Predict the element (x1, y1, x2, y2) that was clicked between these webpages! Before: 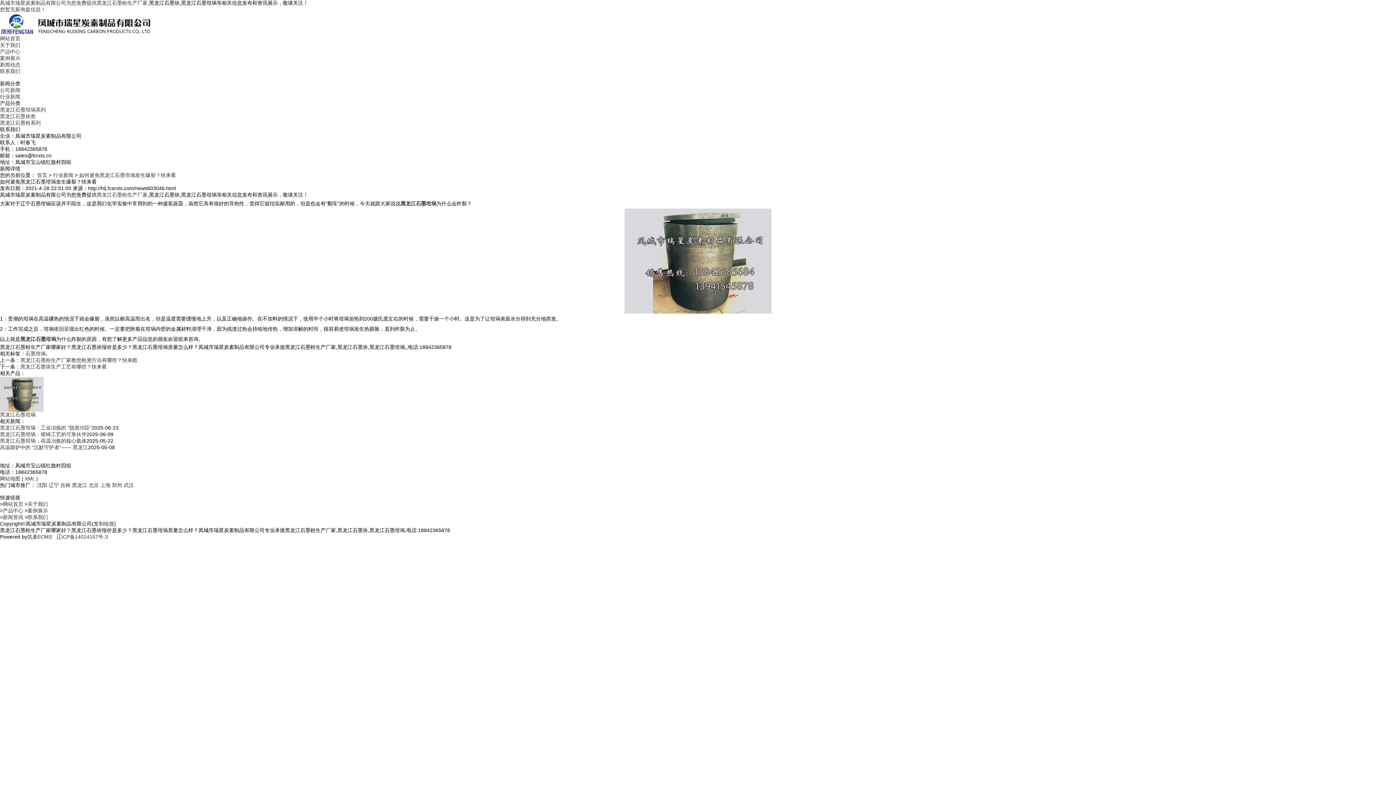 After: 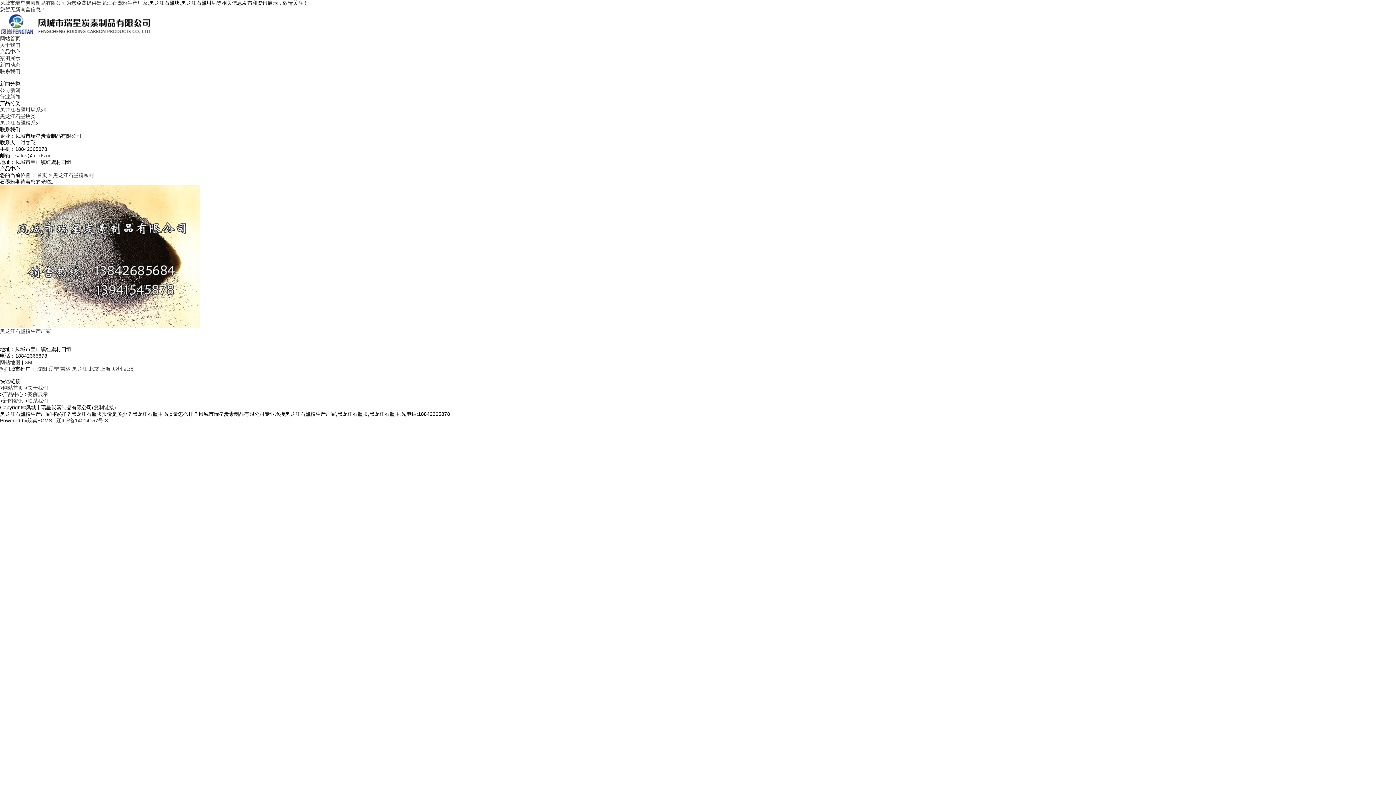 Action: label: 黑龙江石墨粉系列 bbox: (0, 120, 40, 125)